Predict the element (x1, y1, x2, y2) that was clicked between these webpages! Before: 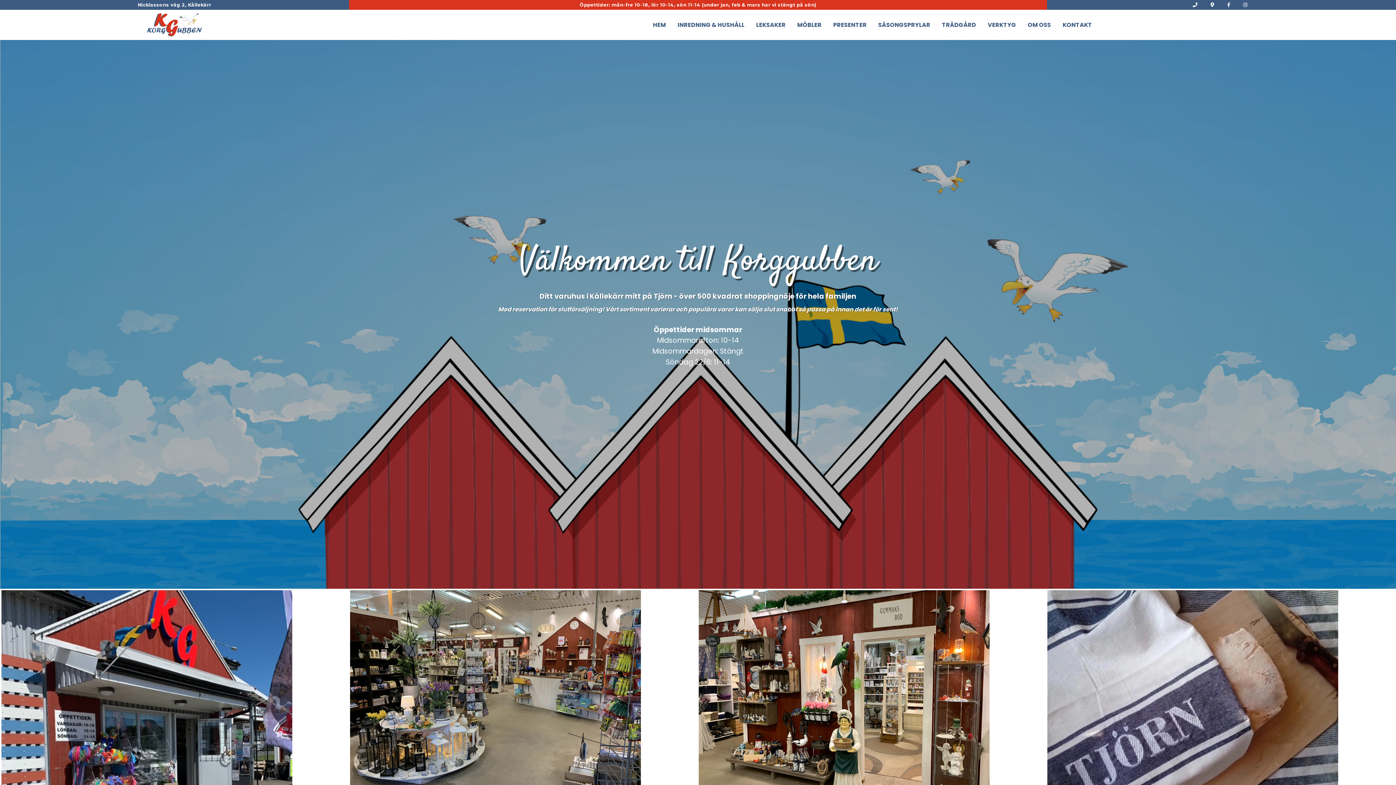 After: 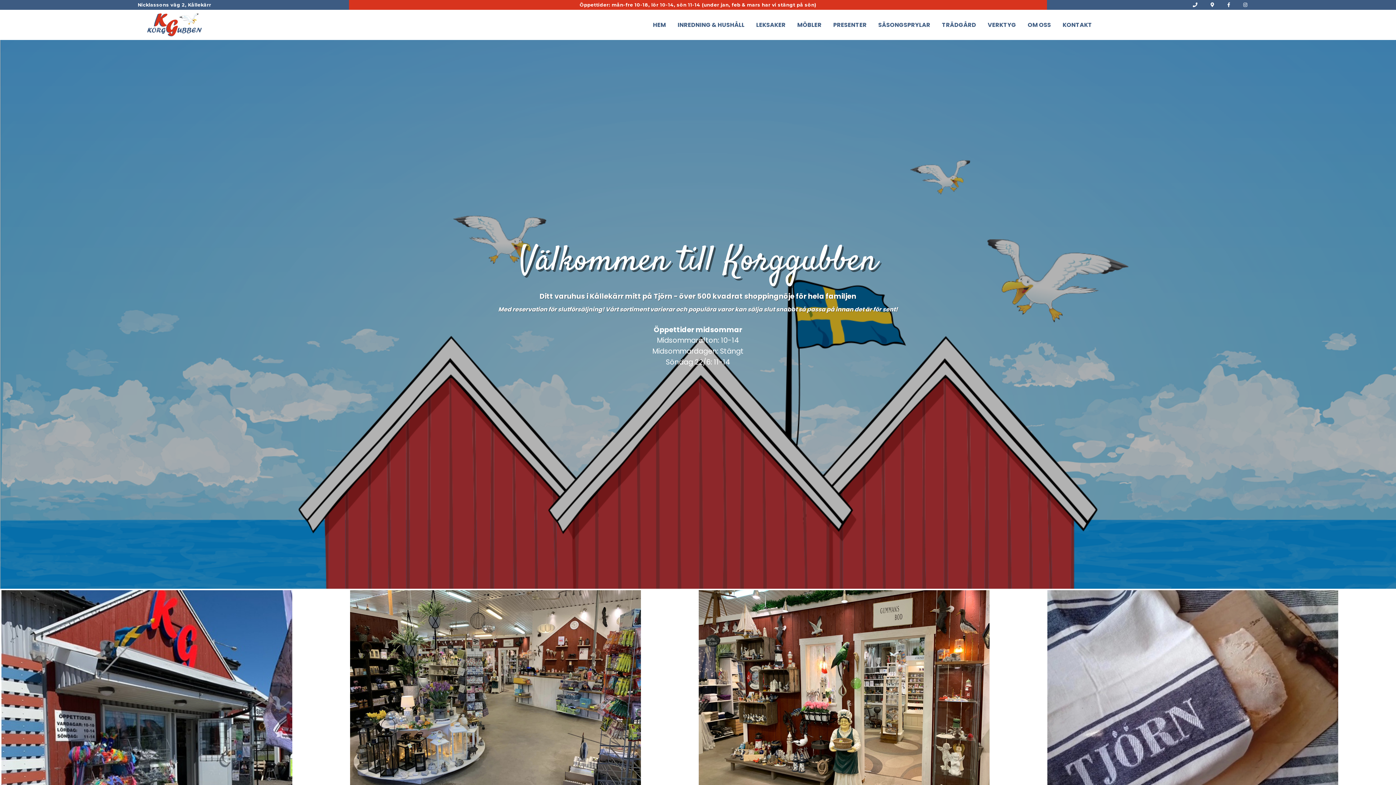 Action: label:   bbox: (1227, 2, 1234, 7)